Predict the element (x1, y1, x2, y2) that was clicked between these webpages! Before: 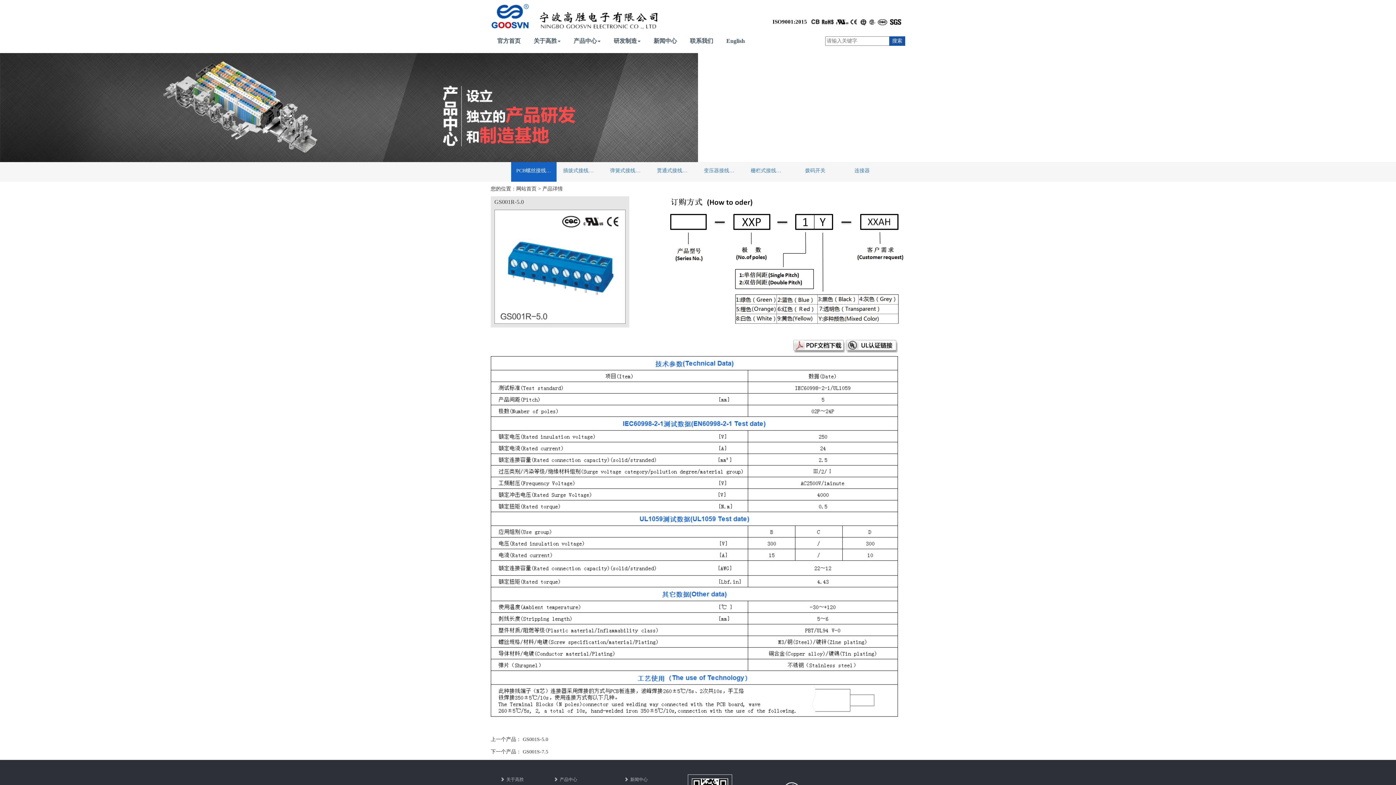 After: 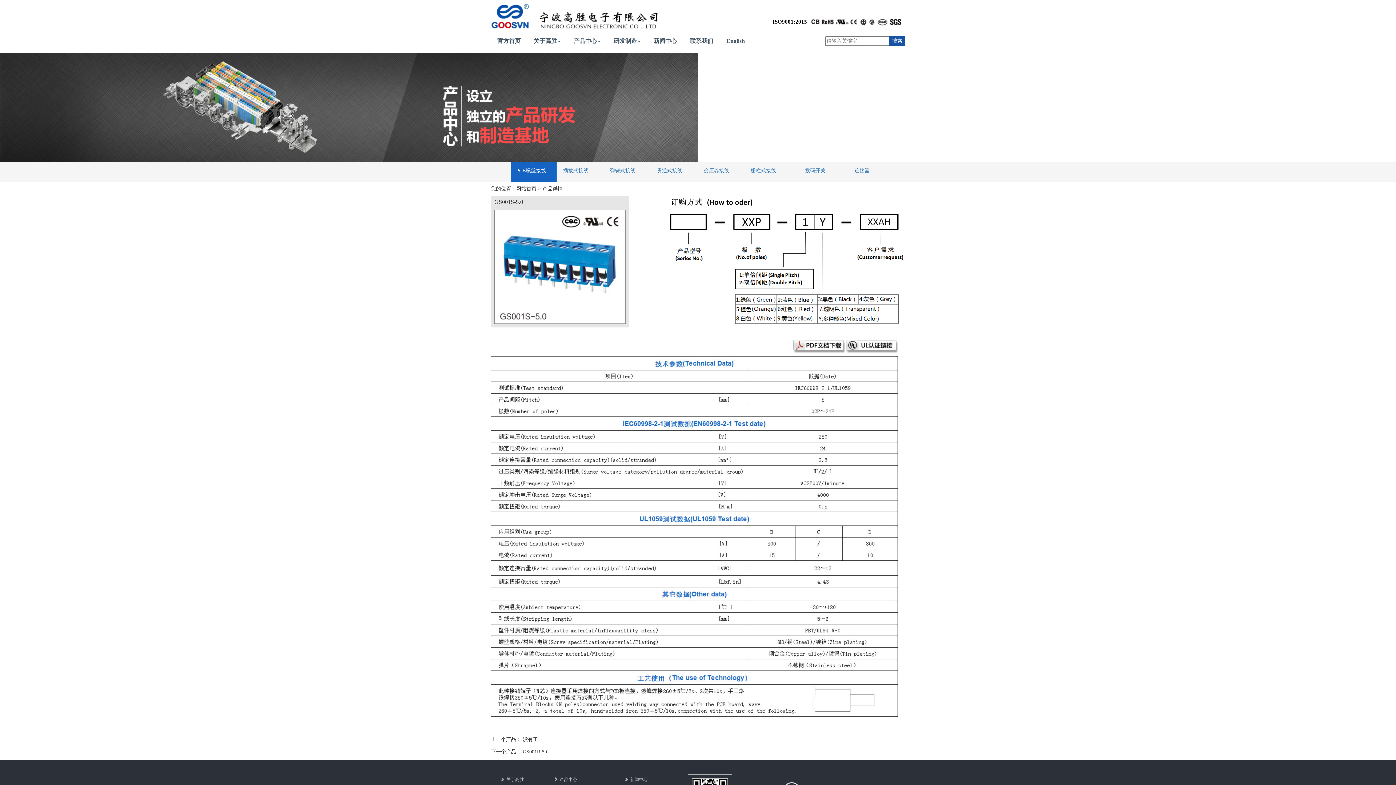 Action: bbox: (522, 737, 548, 742) label: GS001S-5.0